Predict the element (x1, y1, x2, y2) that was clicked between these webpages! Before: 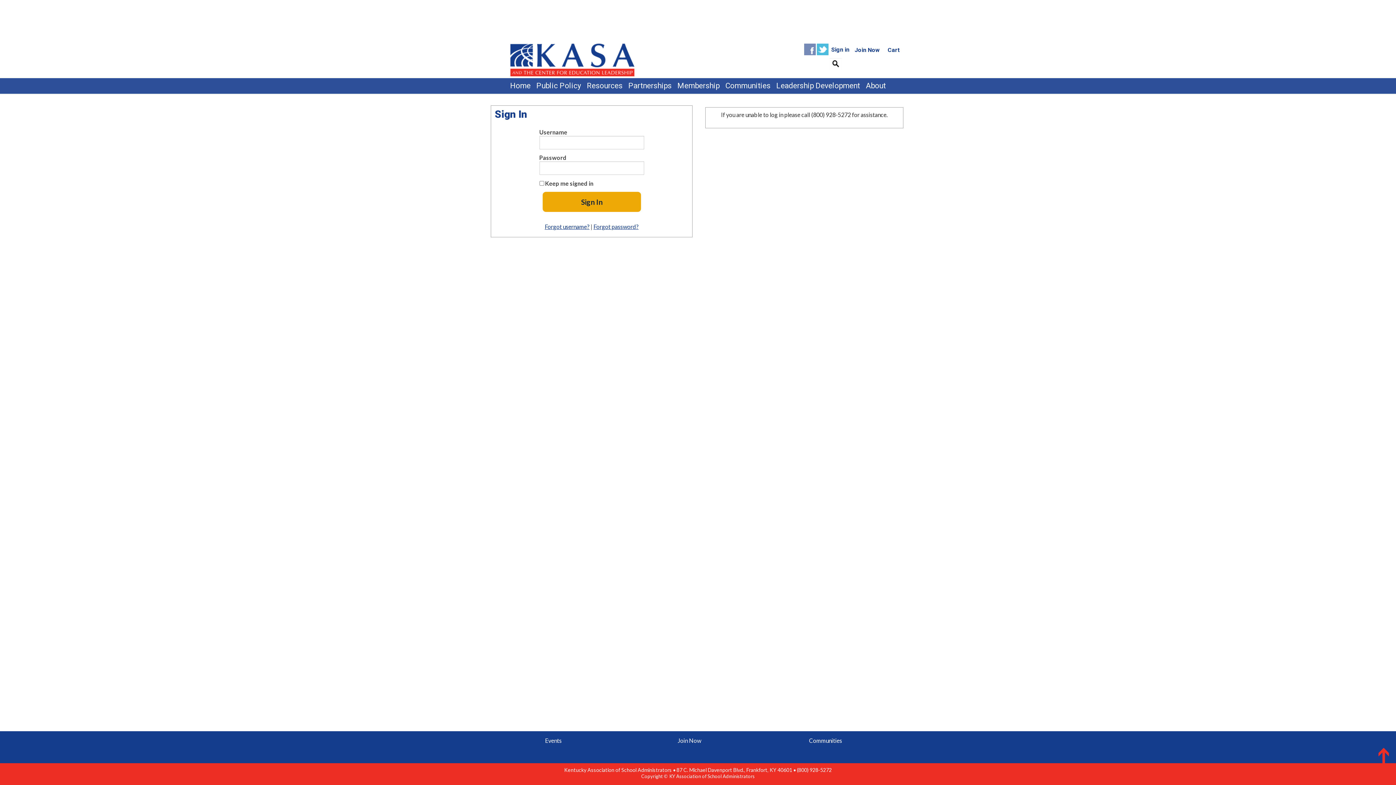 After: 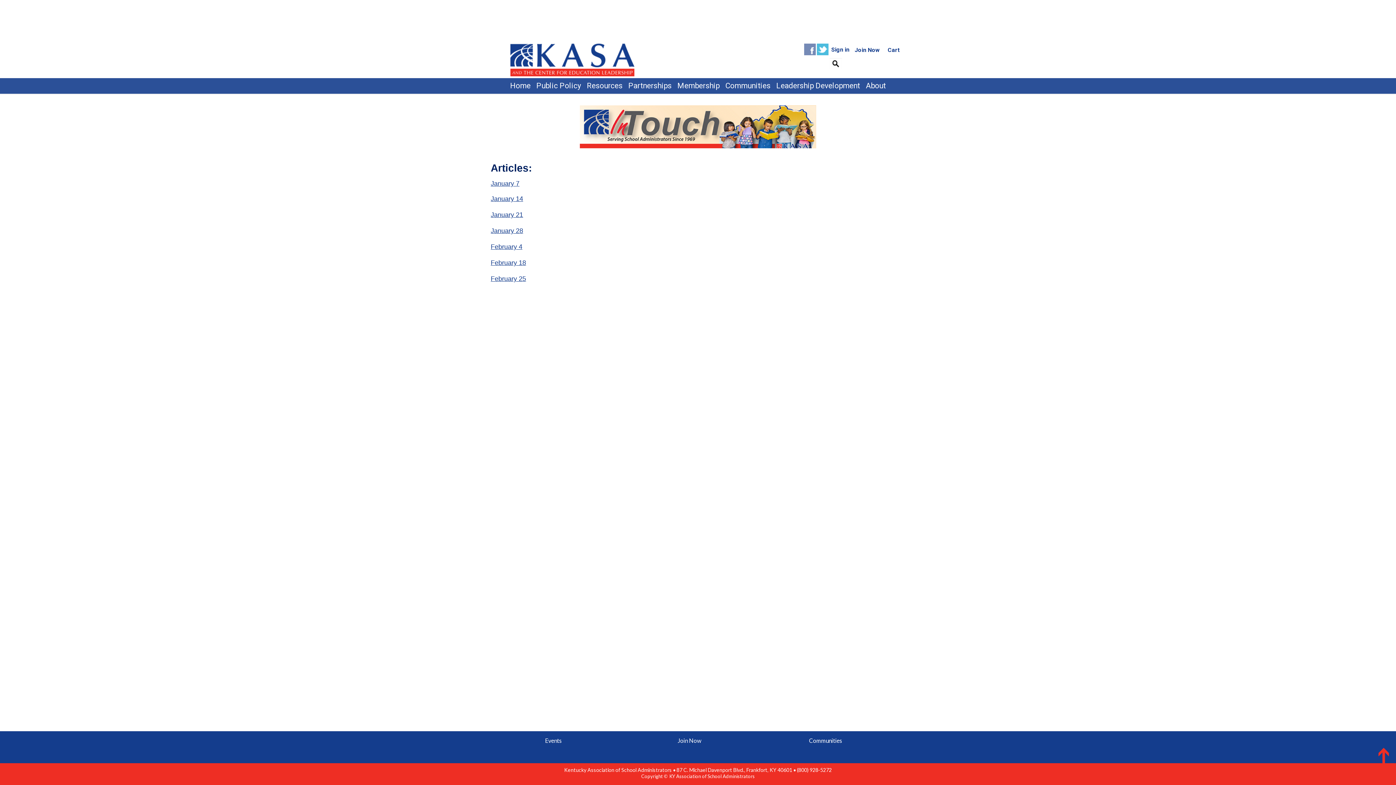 Action: bbox: (584, 78, 625, 92) label: Resources